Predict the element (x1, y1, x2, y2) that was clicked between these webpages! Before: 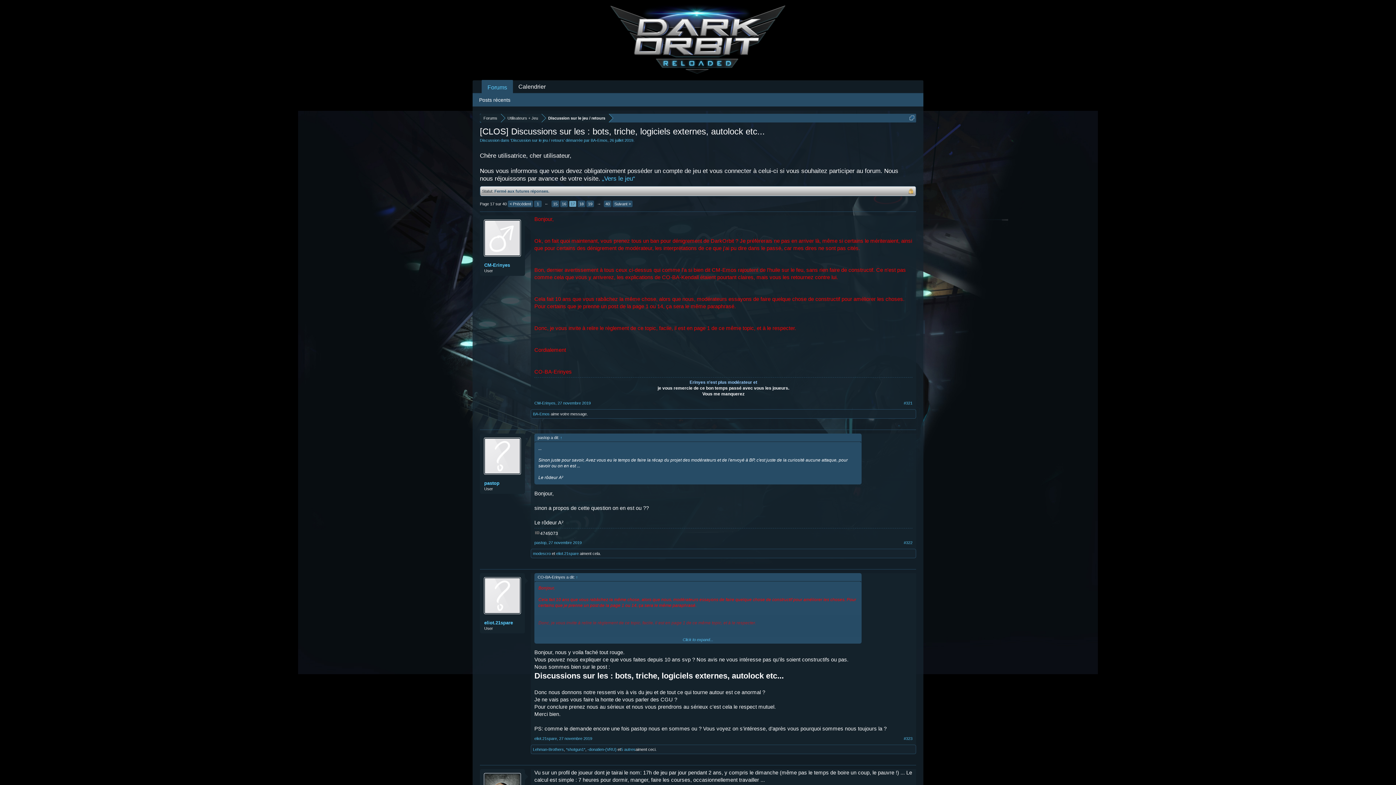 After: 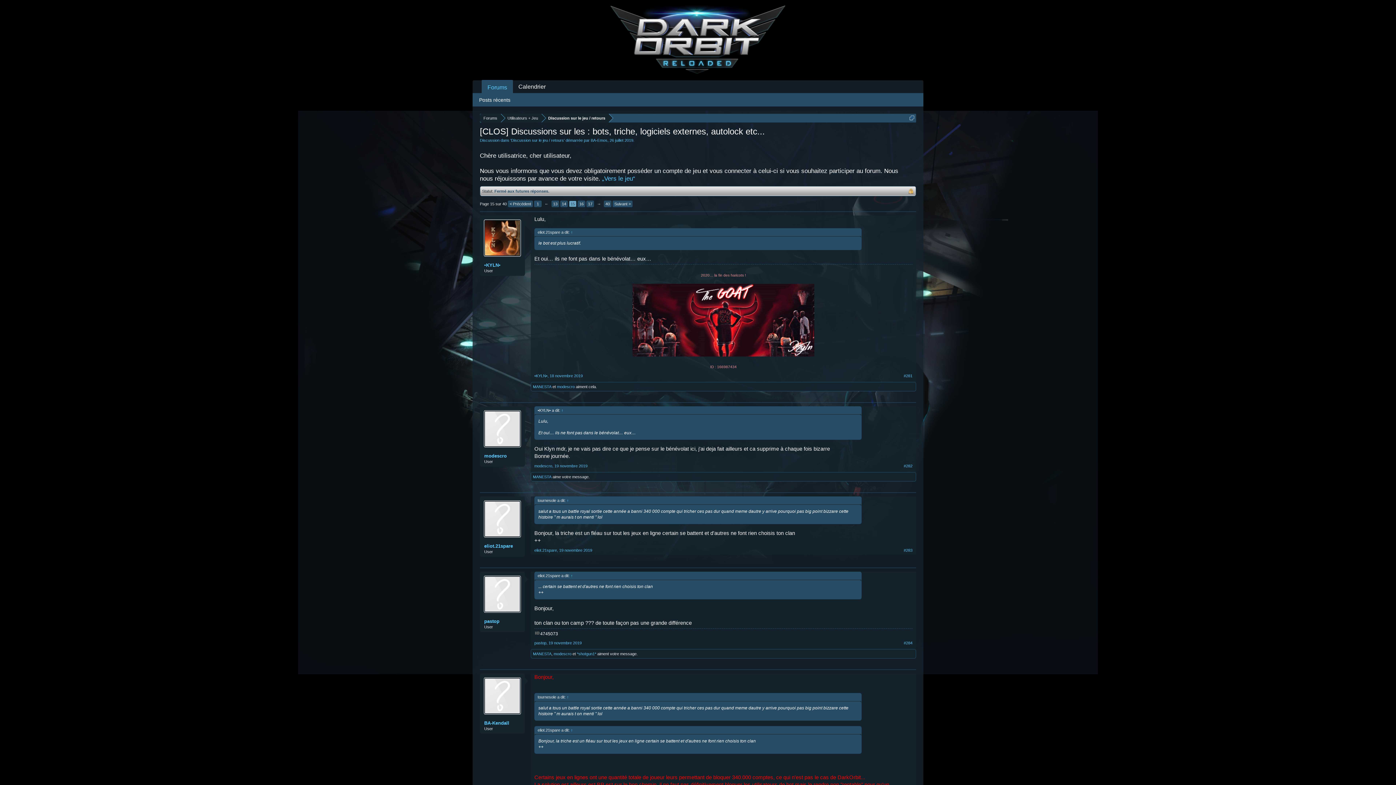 Action: label: 15 bbox: (551, 200, 559, 207)